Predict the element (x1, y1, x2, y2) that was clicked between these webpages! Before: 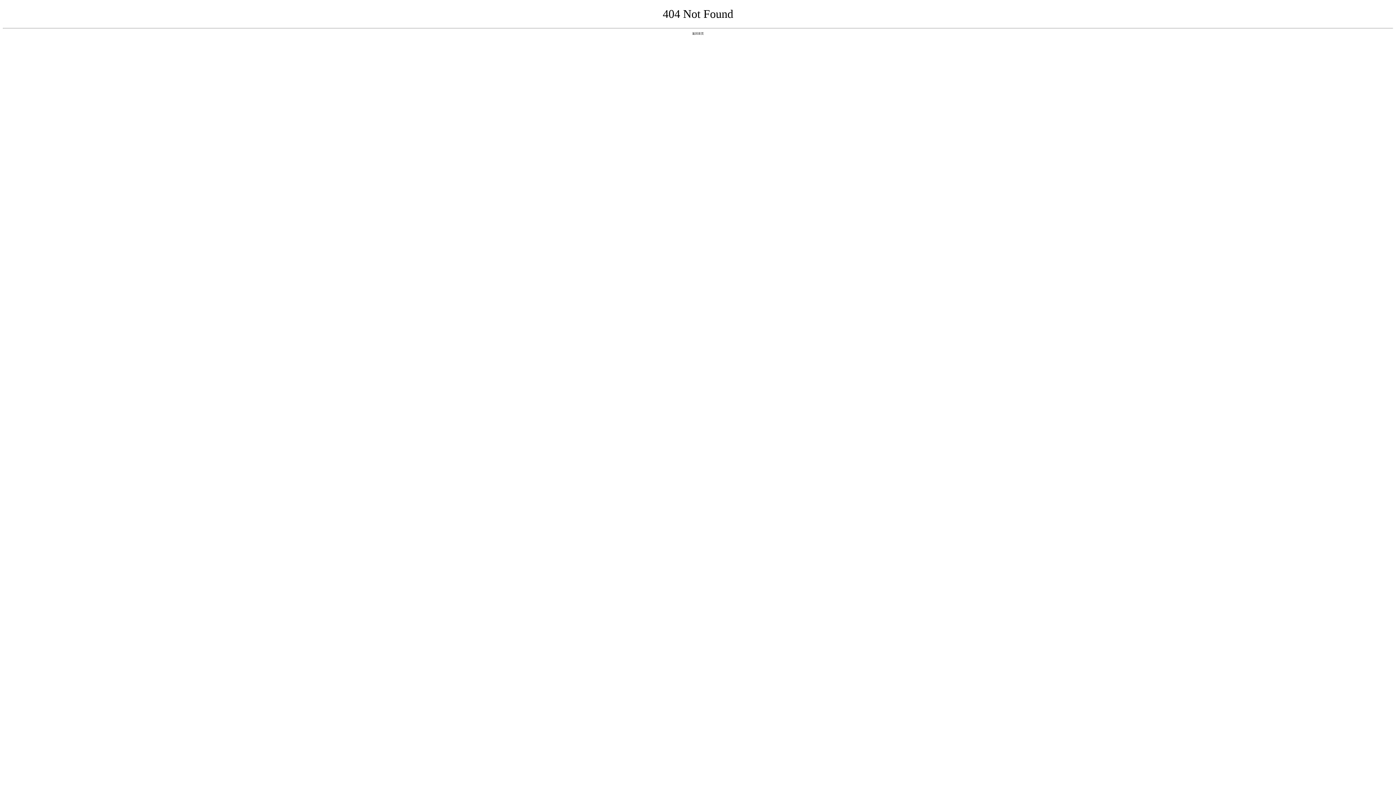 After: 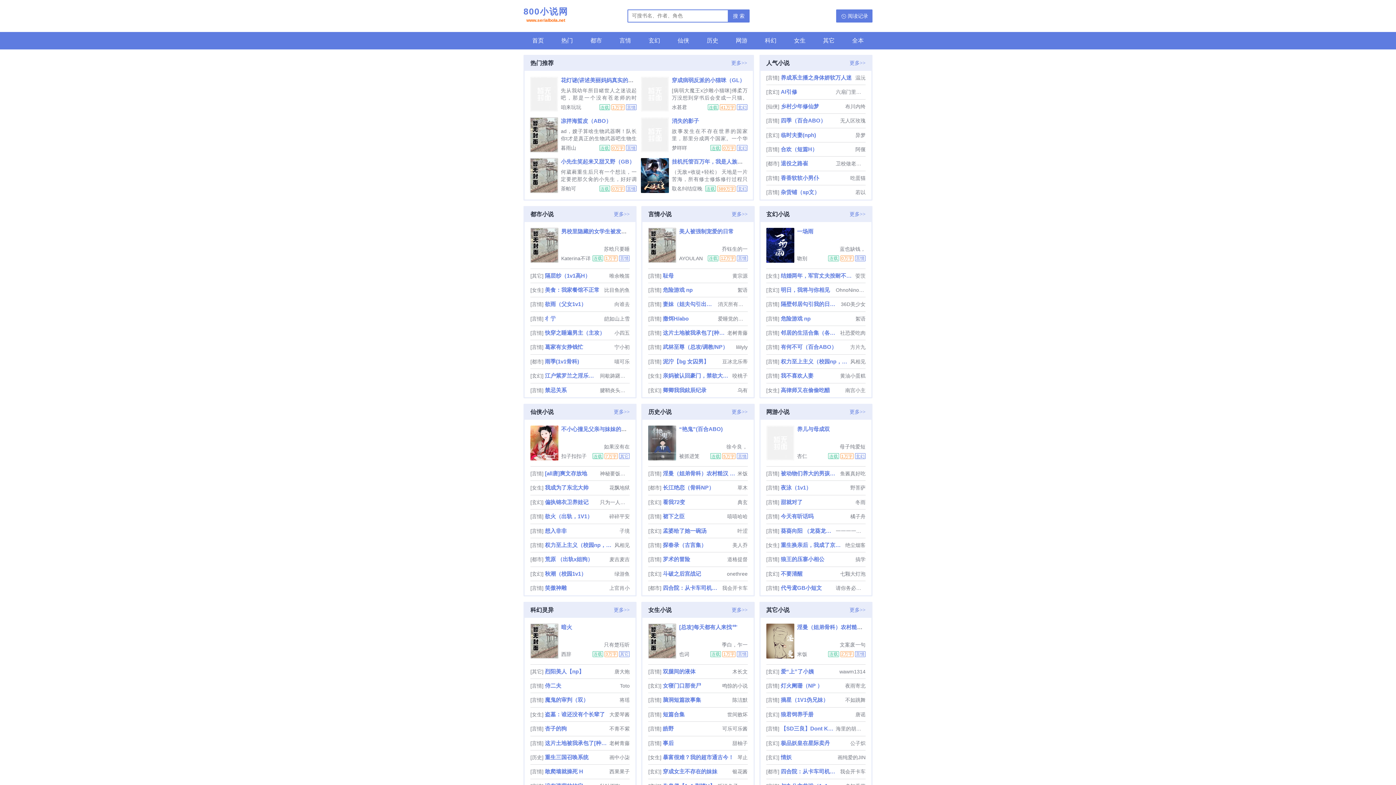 Action: label: 返回首页 bbox: (692, 31, 704, 35)